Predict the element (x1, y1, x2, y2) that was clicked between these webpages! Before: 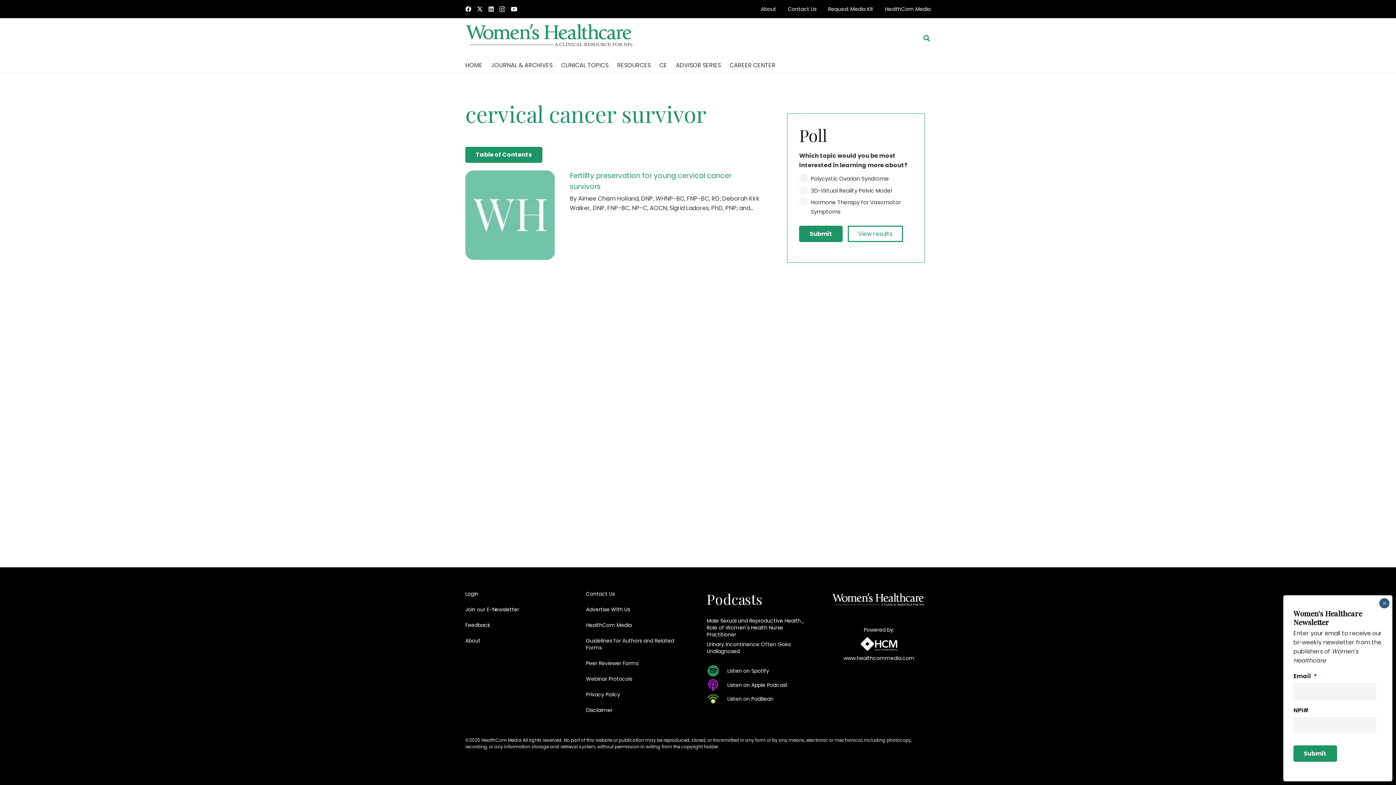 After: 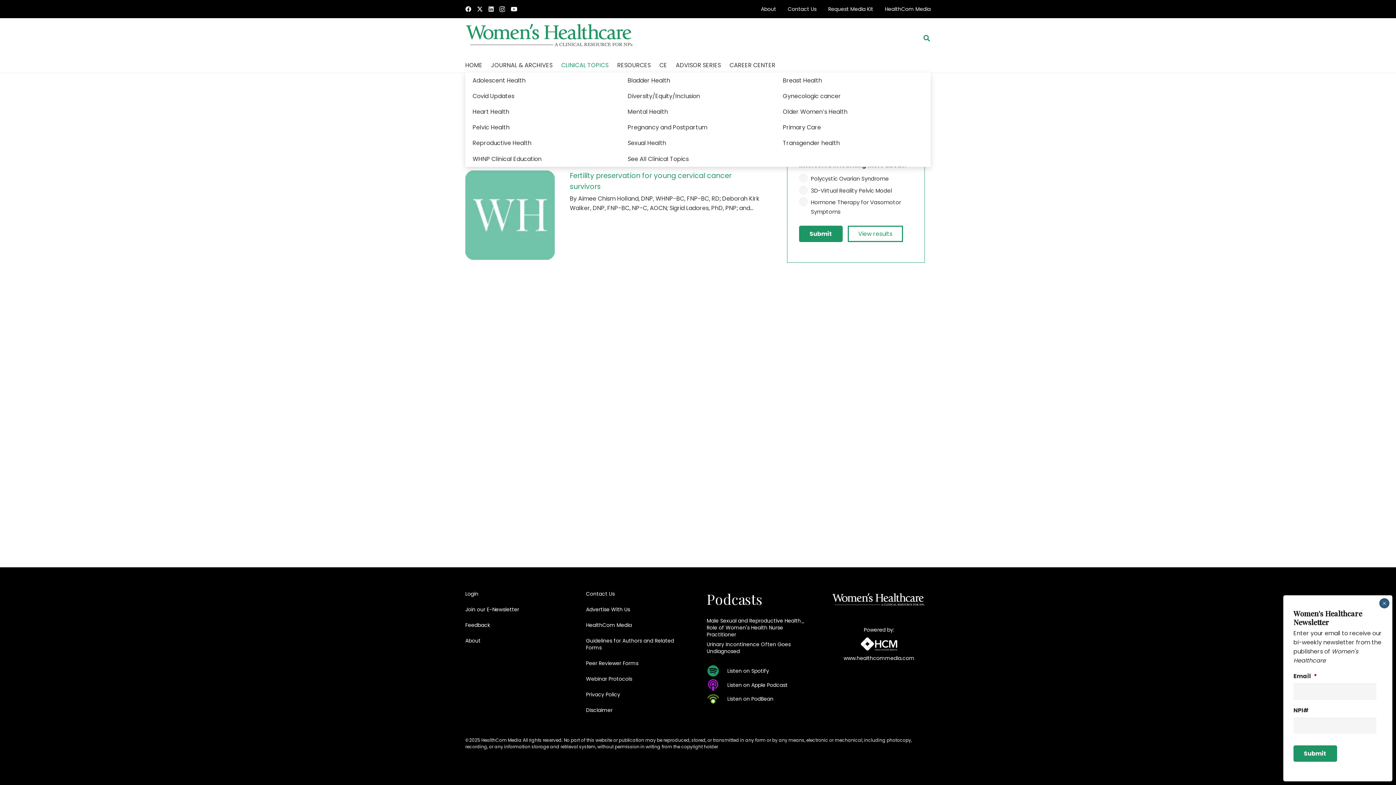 Action: bbox: (557, 58, 613, 72) label: CLINICAL TOPICS